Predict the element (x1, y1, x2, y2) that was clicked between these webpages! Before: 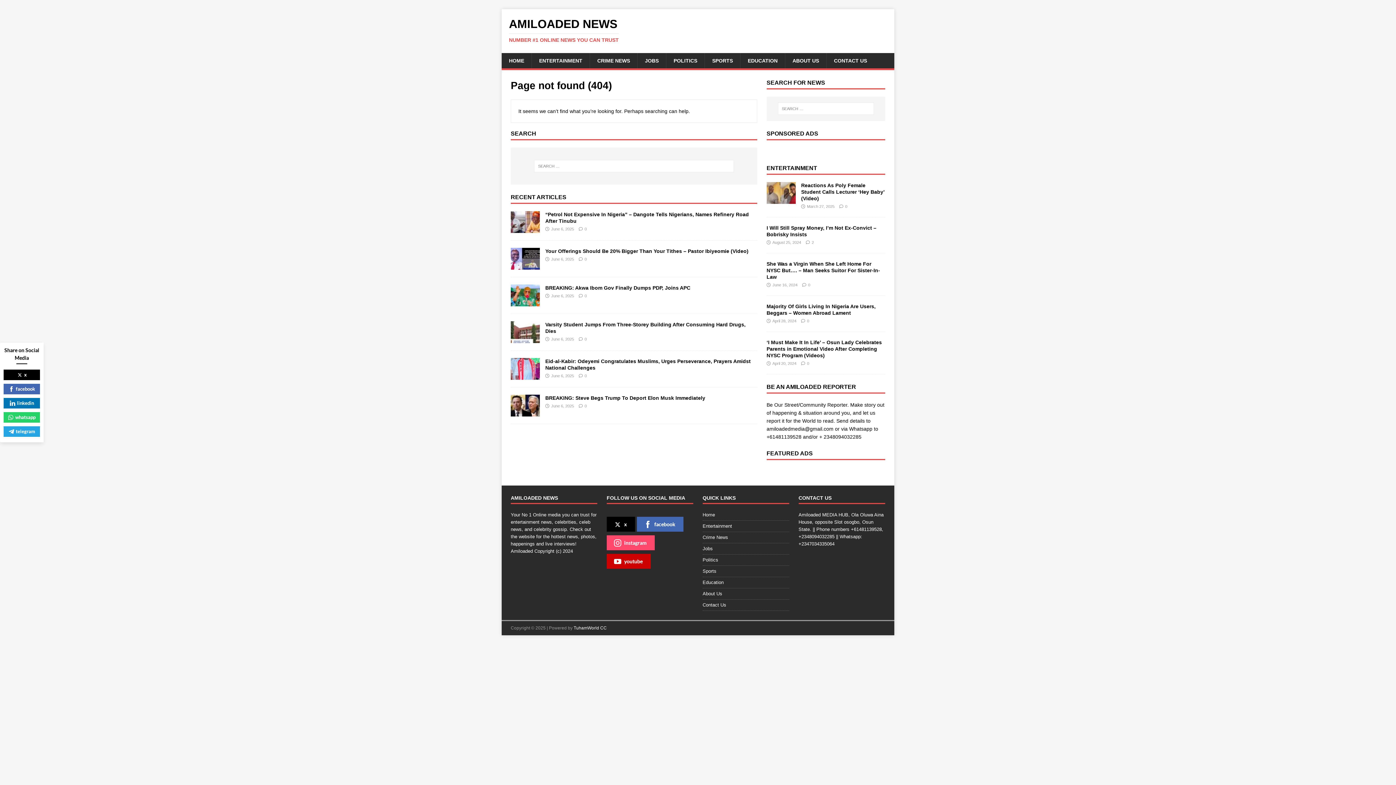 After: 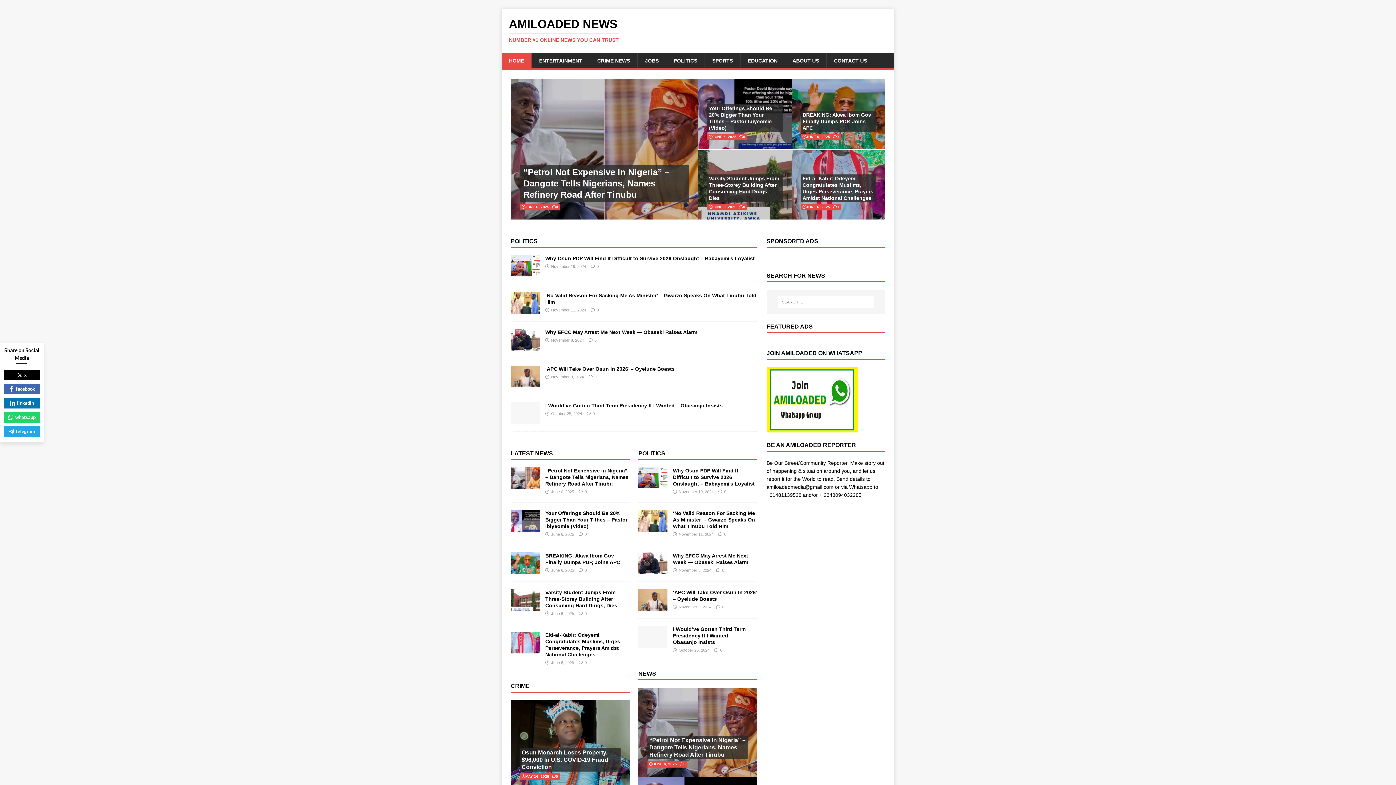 Action: label: Home bbox: (702, 511, 789, 520)